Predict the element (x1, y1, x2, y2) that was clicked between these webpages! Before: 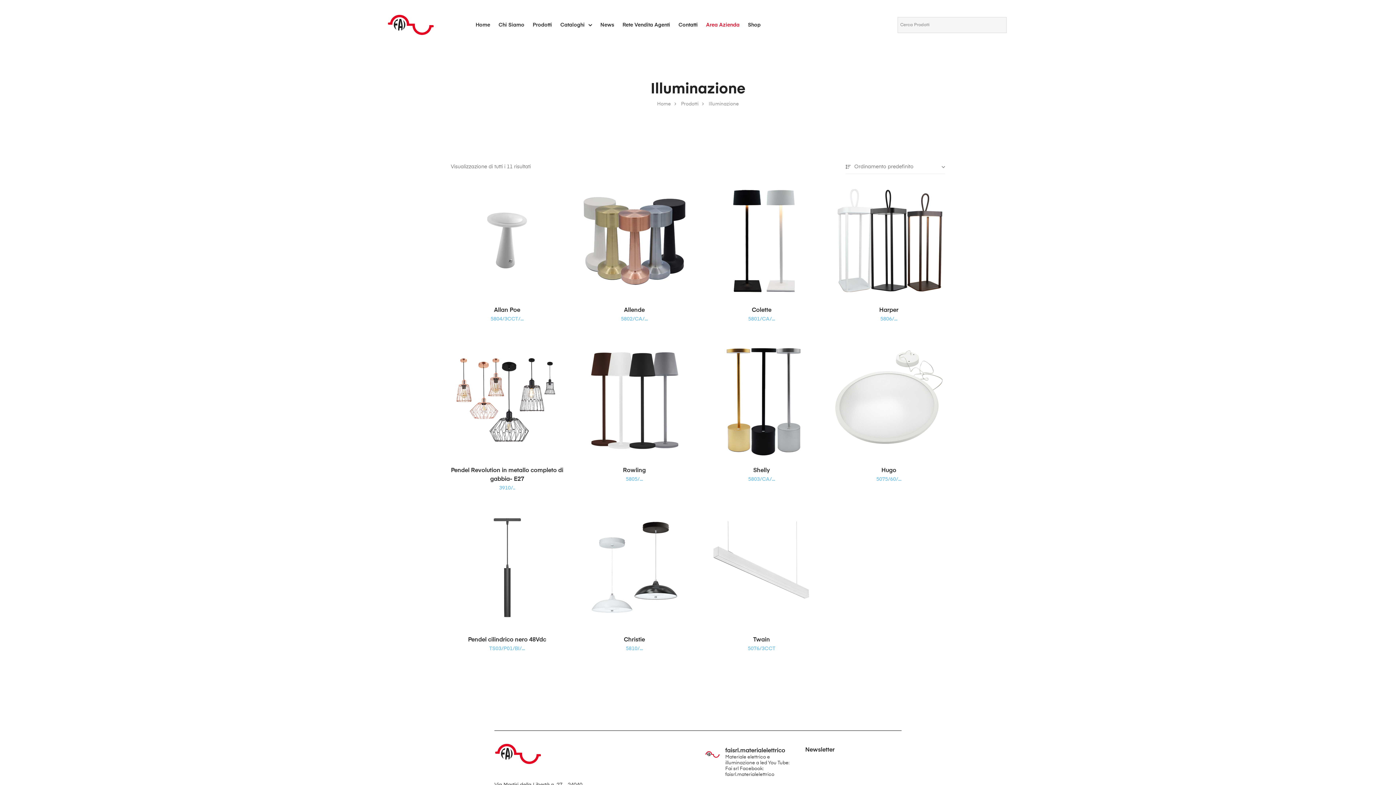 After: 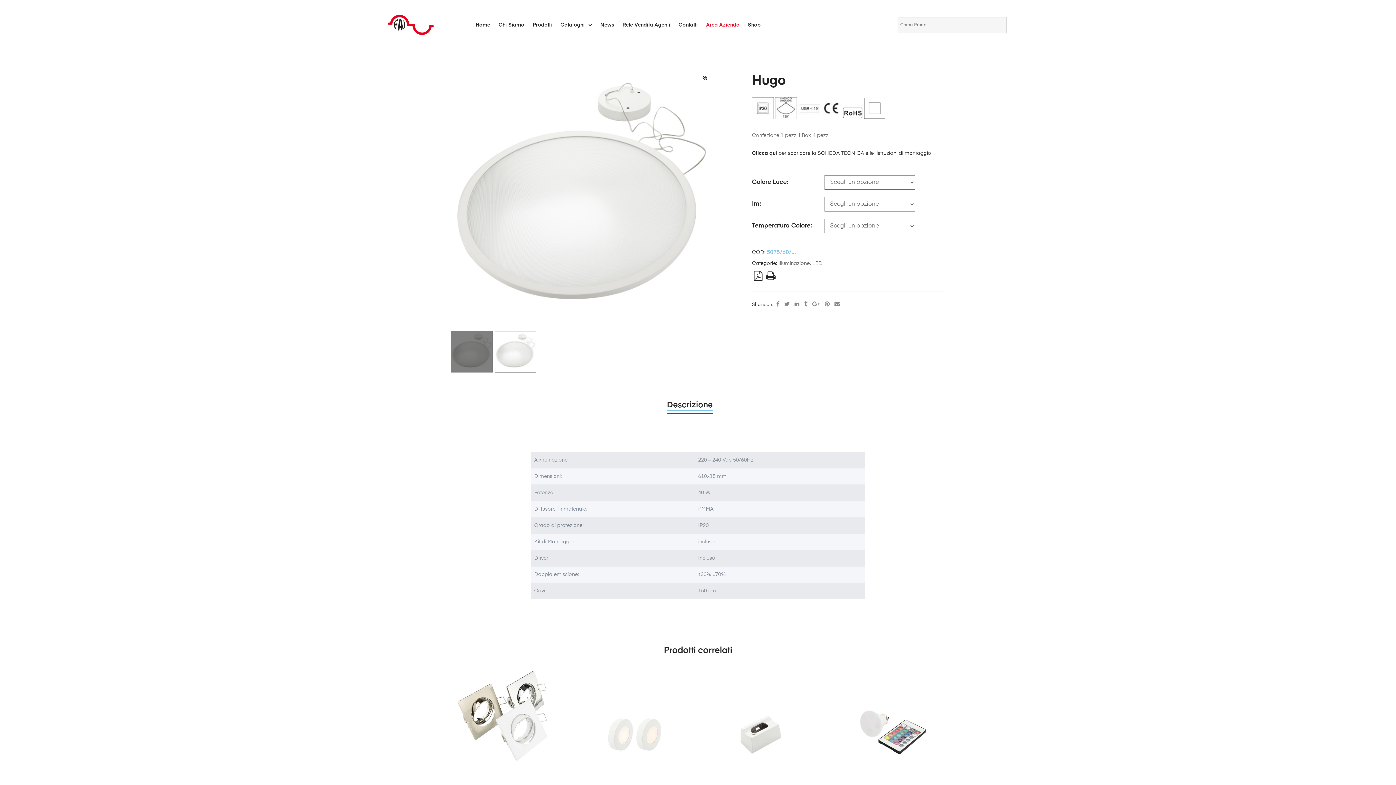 Action: bbox: (832, 344, 945, 457)